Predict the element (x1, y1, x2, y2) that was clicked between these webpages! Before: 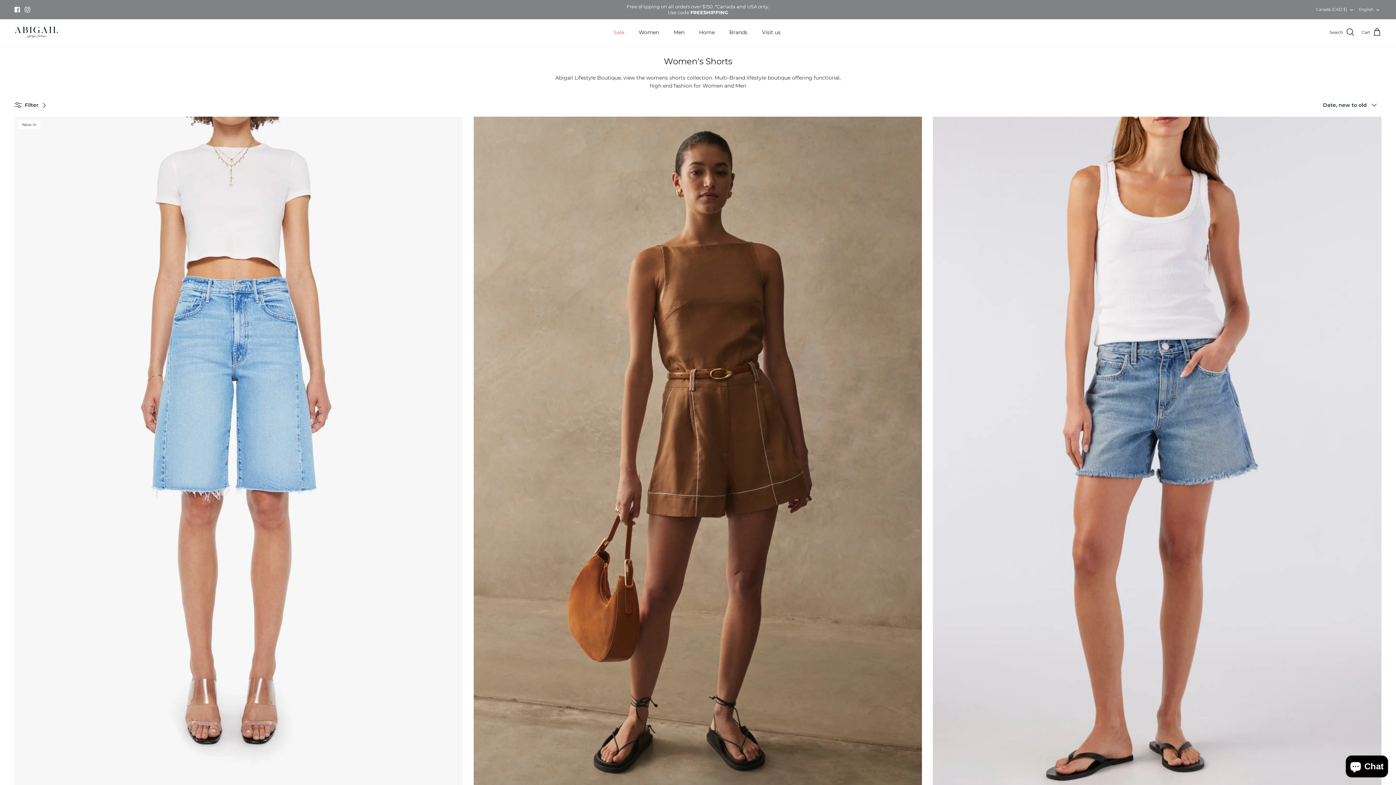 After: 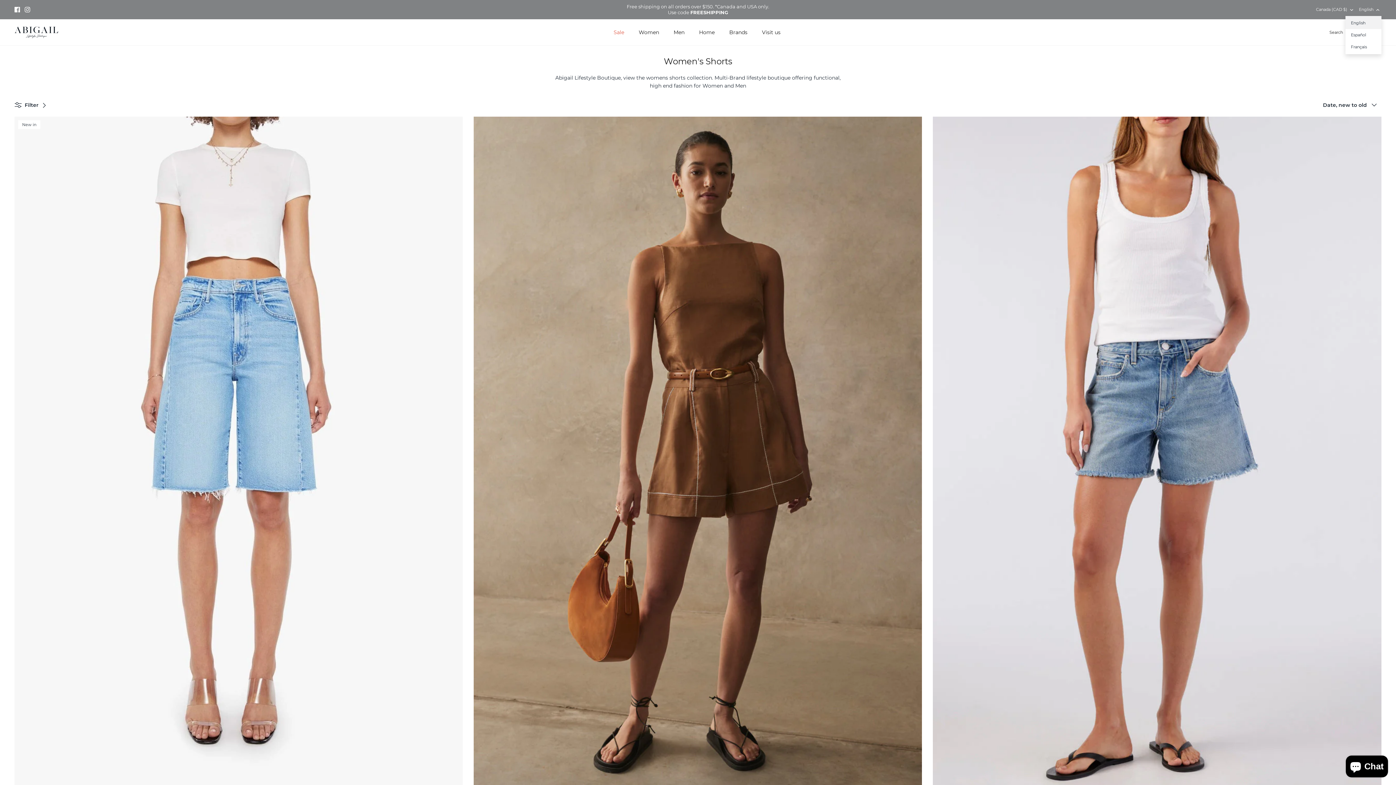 Action: label: English bbox: (1359, 3, 1381, 15)